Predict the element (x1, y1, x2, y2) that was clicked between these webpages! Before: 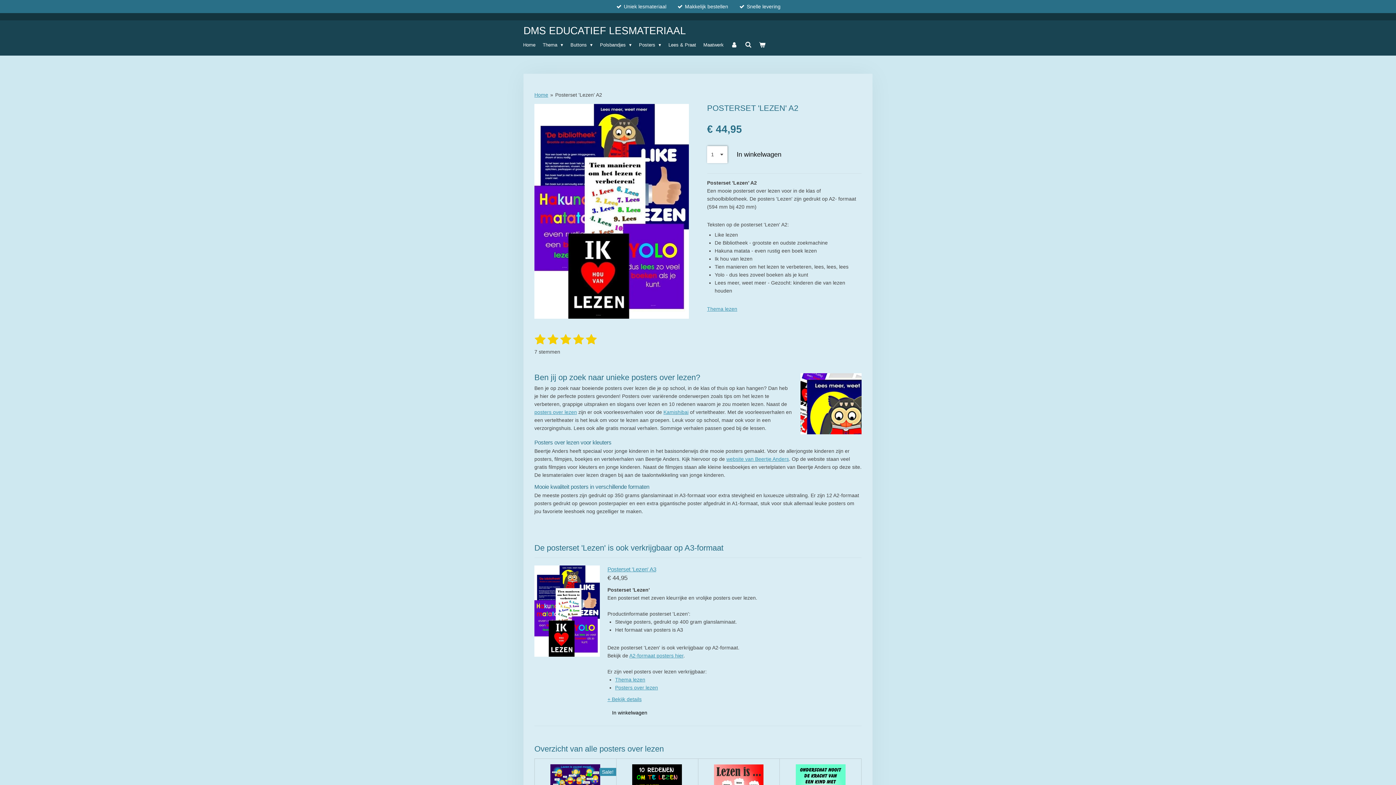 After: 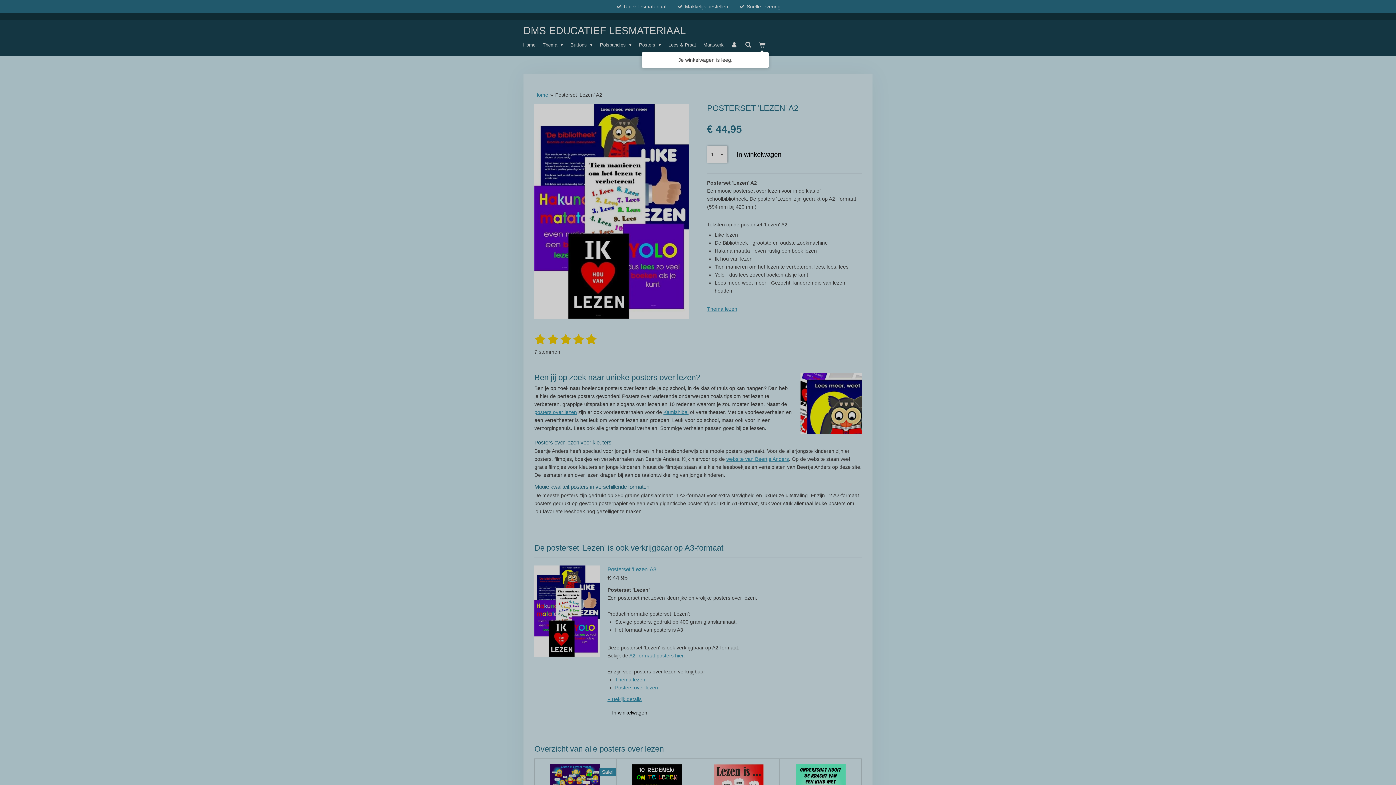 Action: bbox: (755, 40, 769, 50)